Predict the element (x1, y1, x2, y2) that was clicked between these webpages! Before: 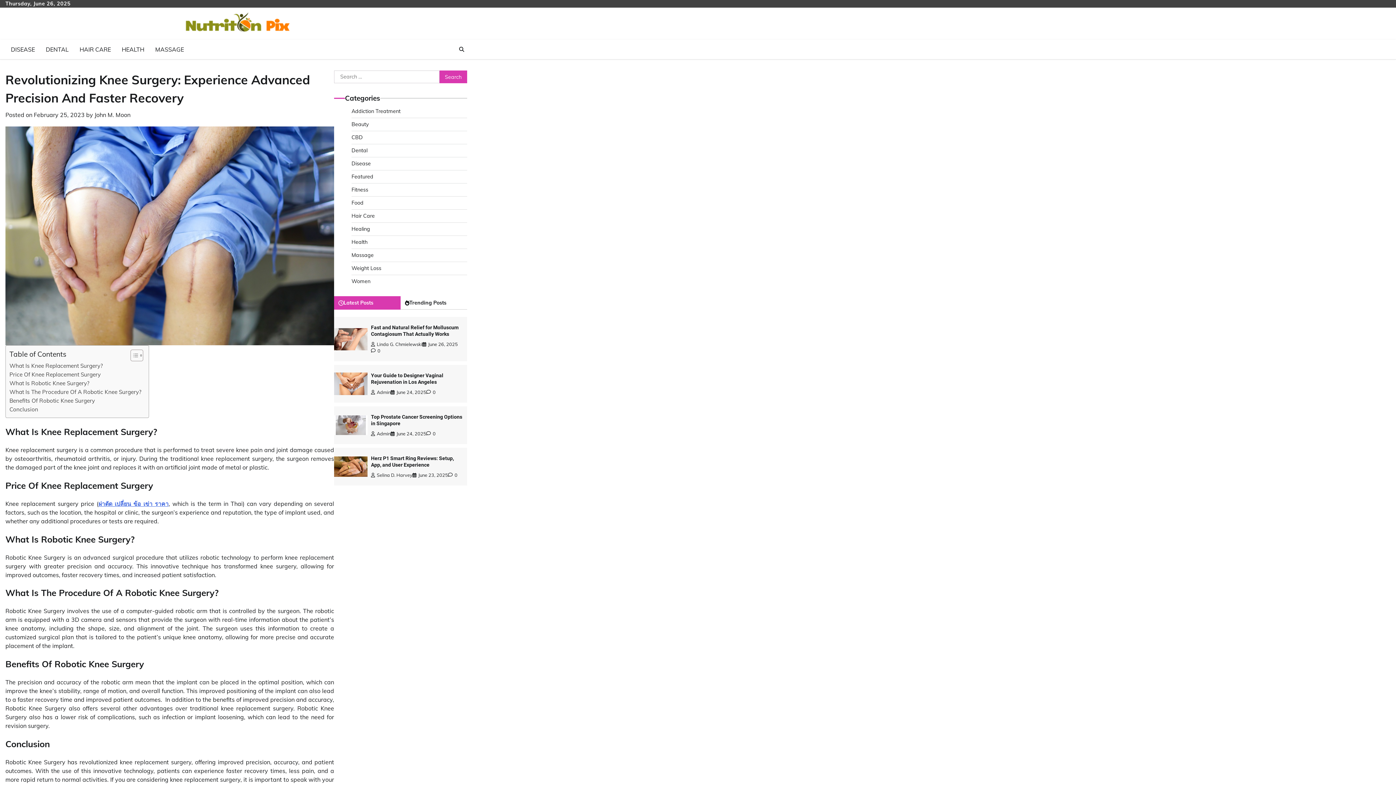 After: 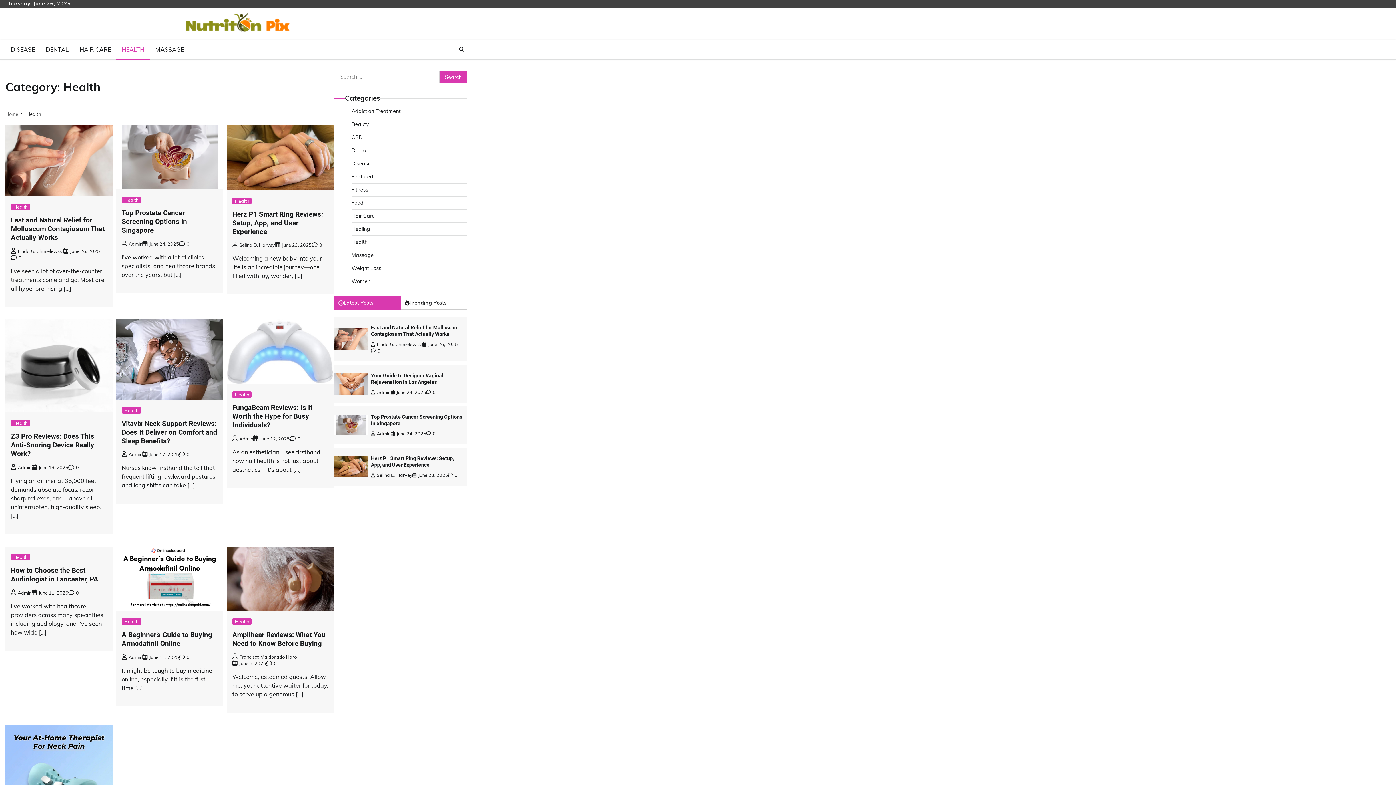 Action: label: HEALTH bbox: (116, 39, 149, 59)